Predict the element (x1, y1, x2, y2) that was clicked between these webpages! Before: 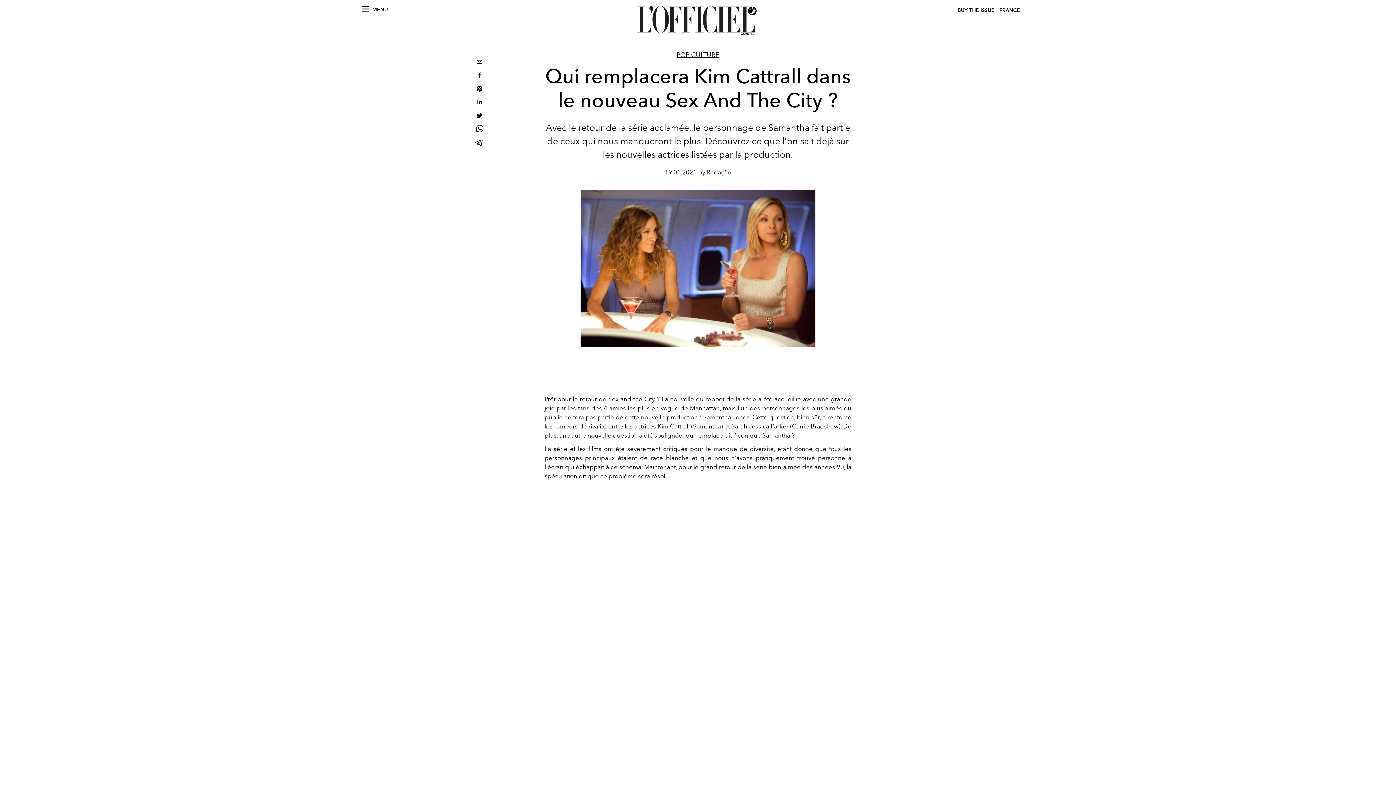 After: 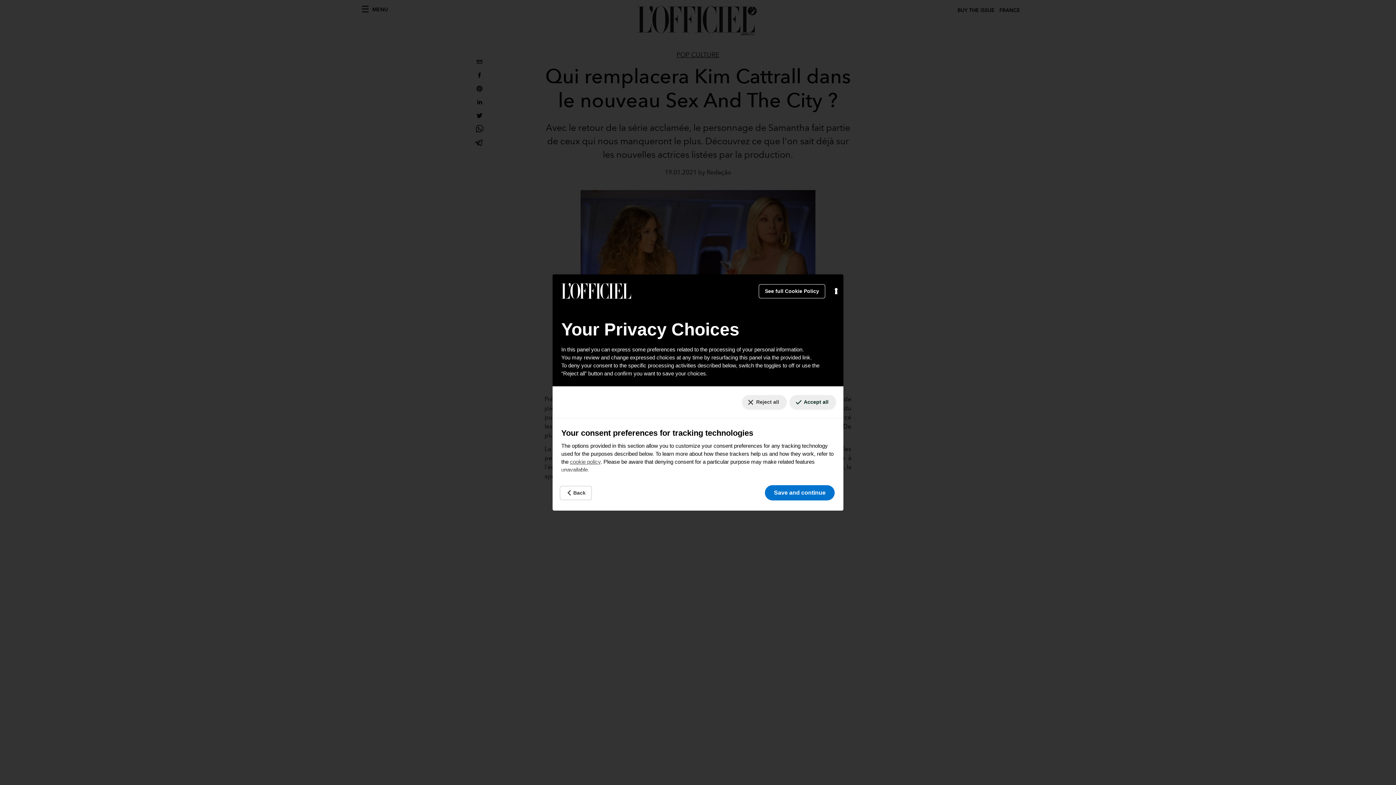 Action: label: Your consent preferences for tracking technologies bbox: (1384, 777, 1390, 779)